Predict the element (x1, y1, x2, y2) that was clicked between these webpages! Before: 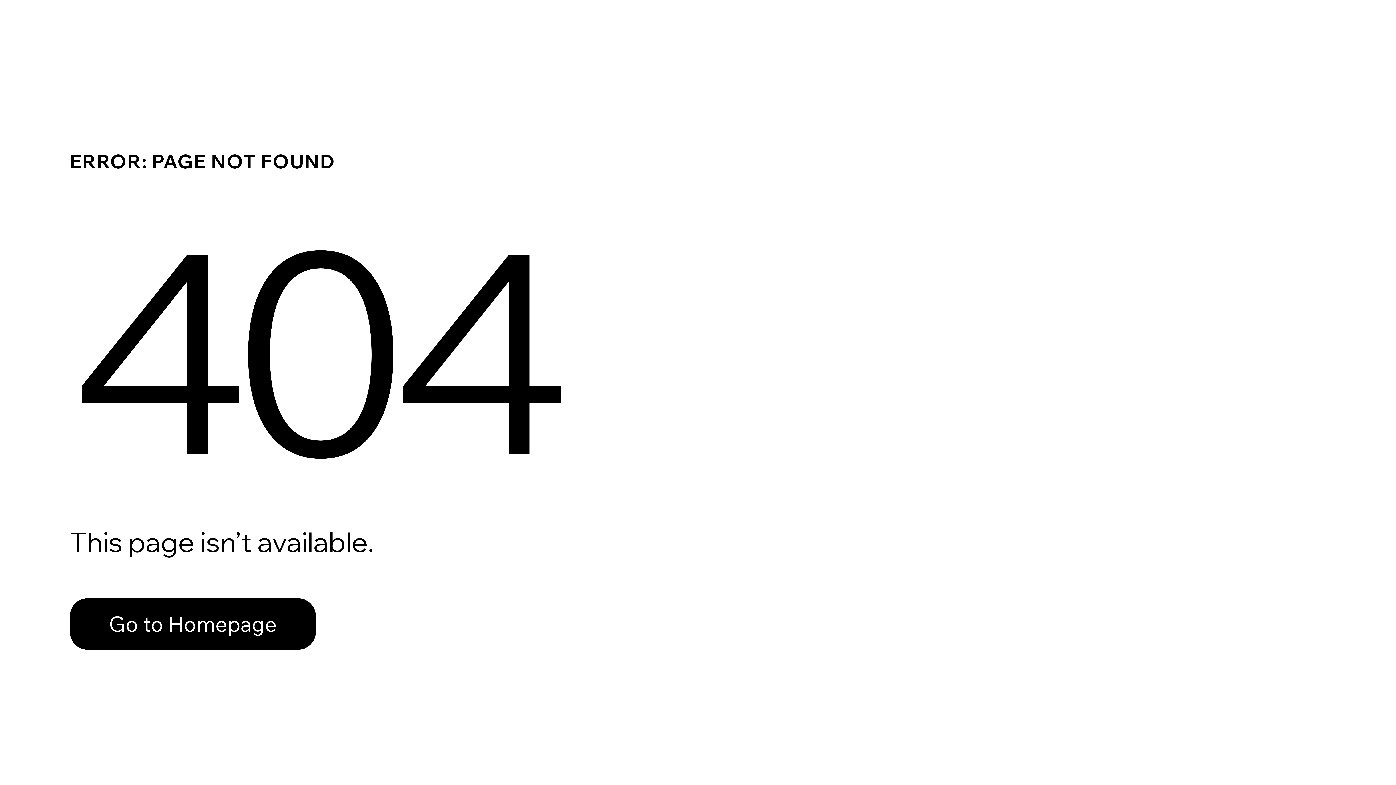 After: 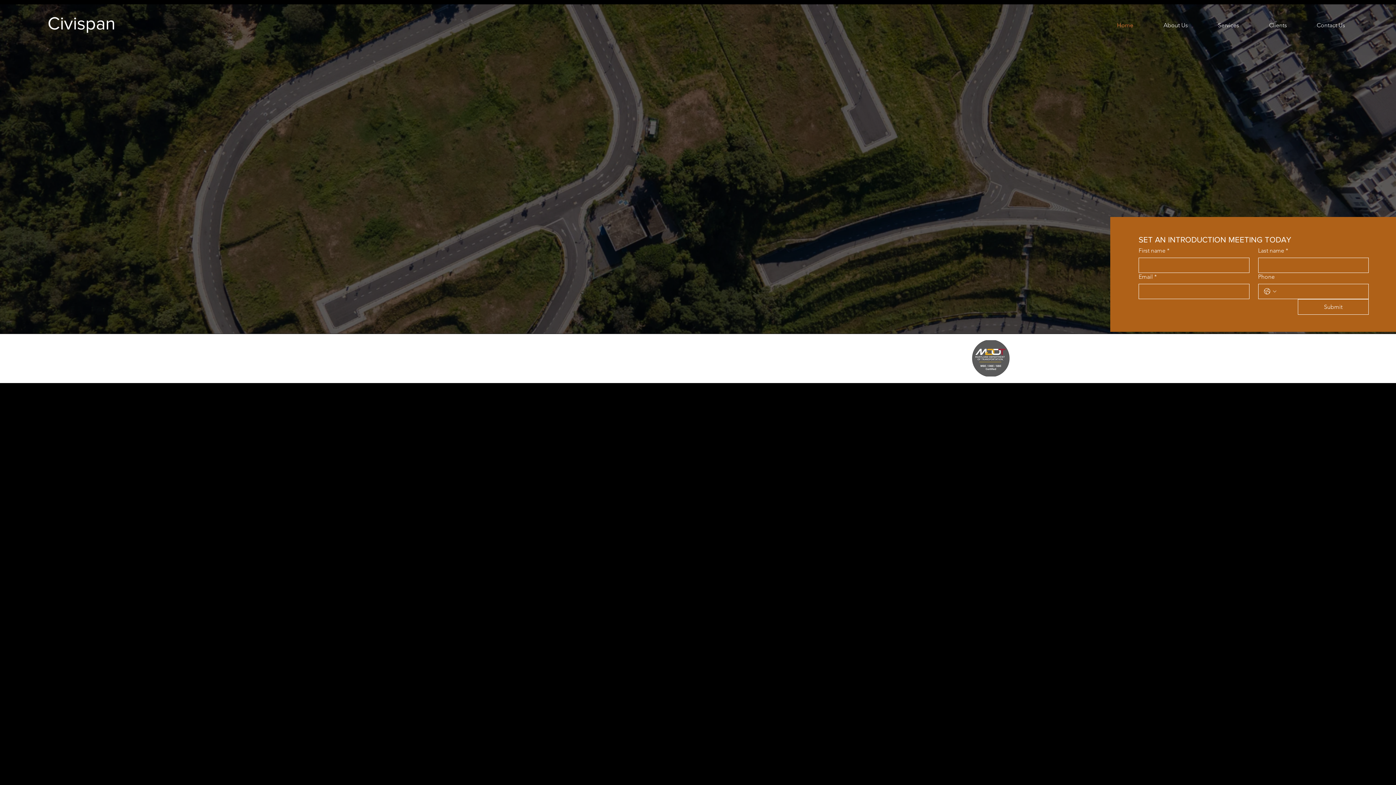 Action: label: Go to Homepage bbox: (69, 598, 316, 650)